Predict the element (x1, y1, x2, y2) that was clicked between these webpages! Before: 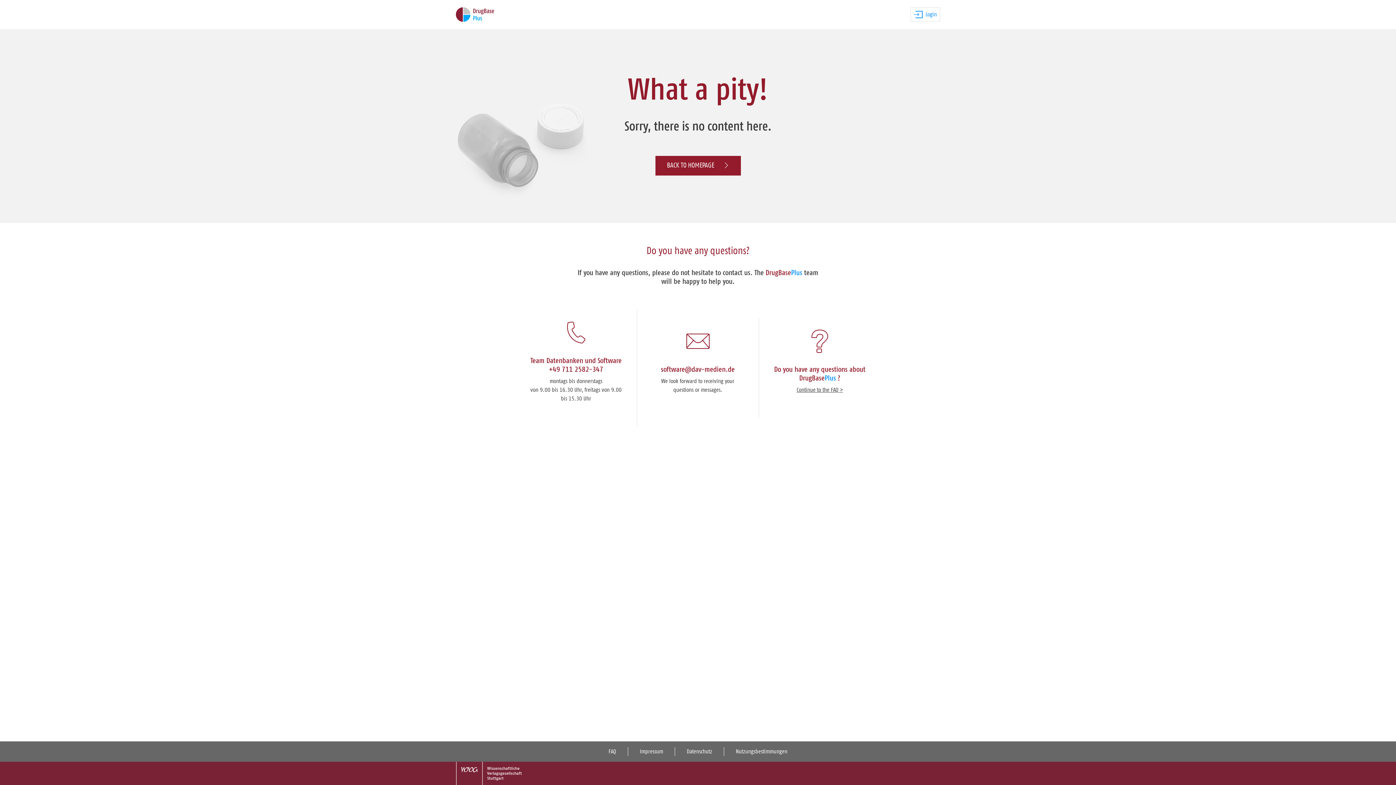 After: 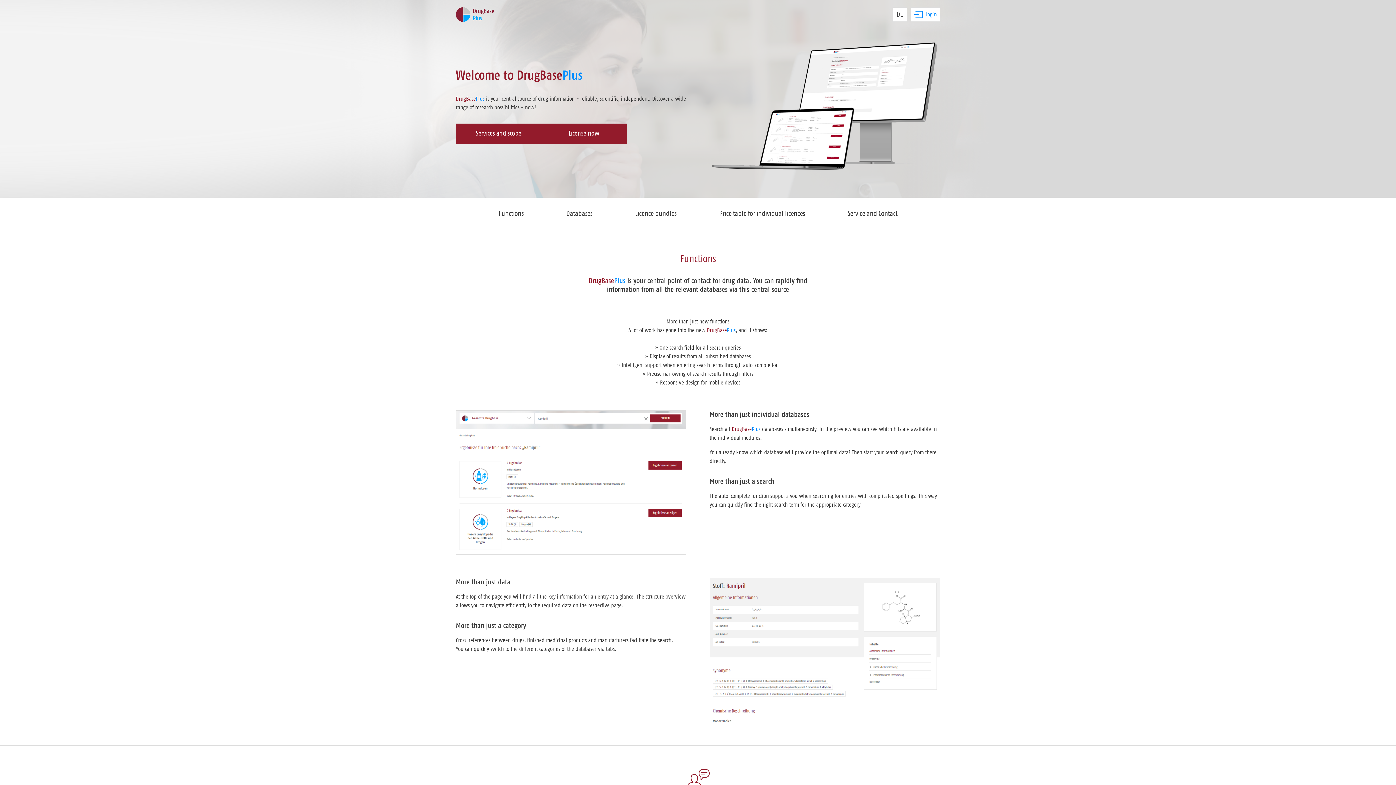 Action: bbox: (456, 7, 494, 21)